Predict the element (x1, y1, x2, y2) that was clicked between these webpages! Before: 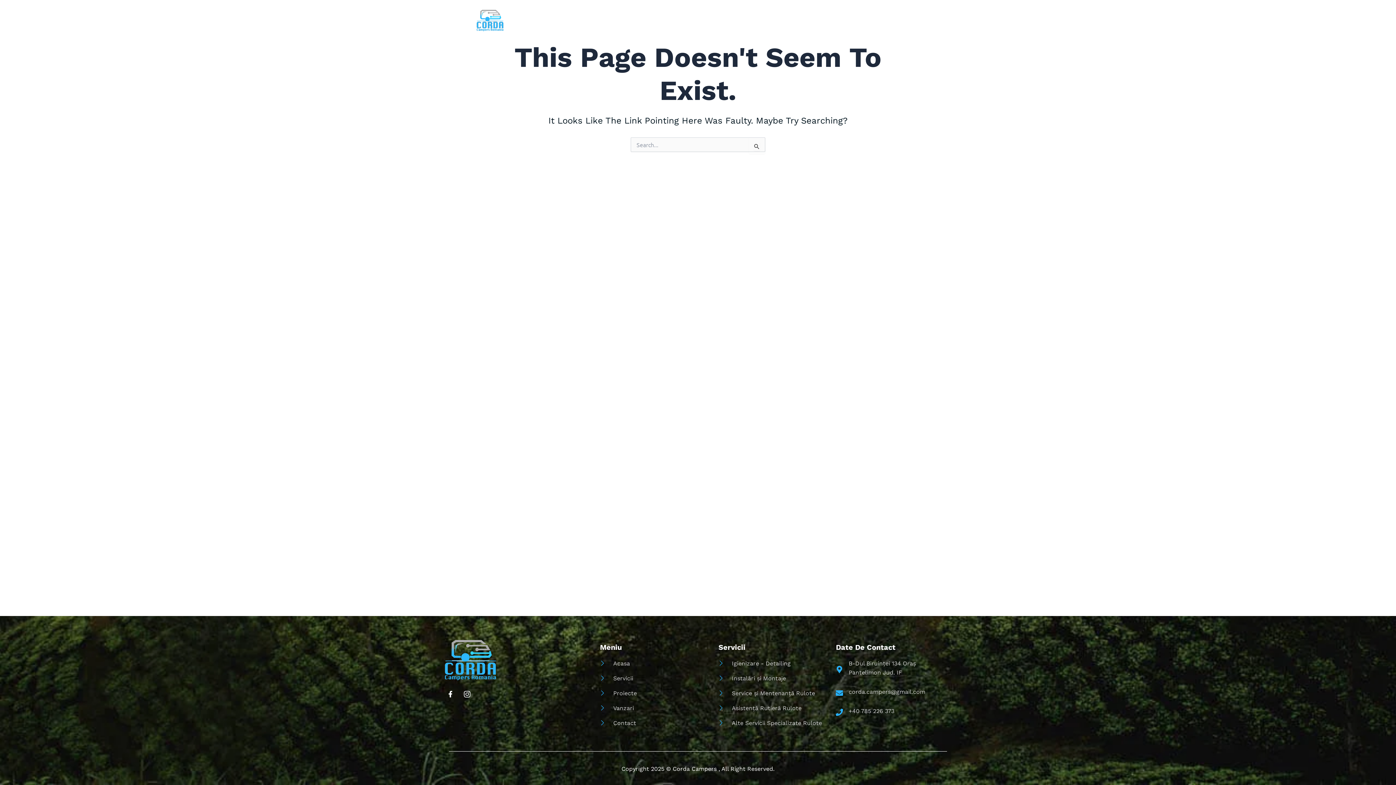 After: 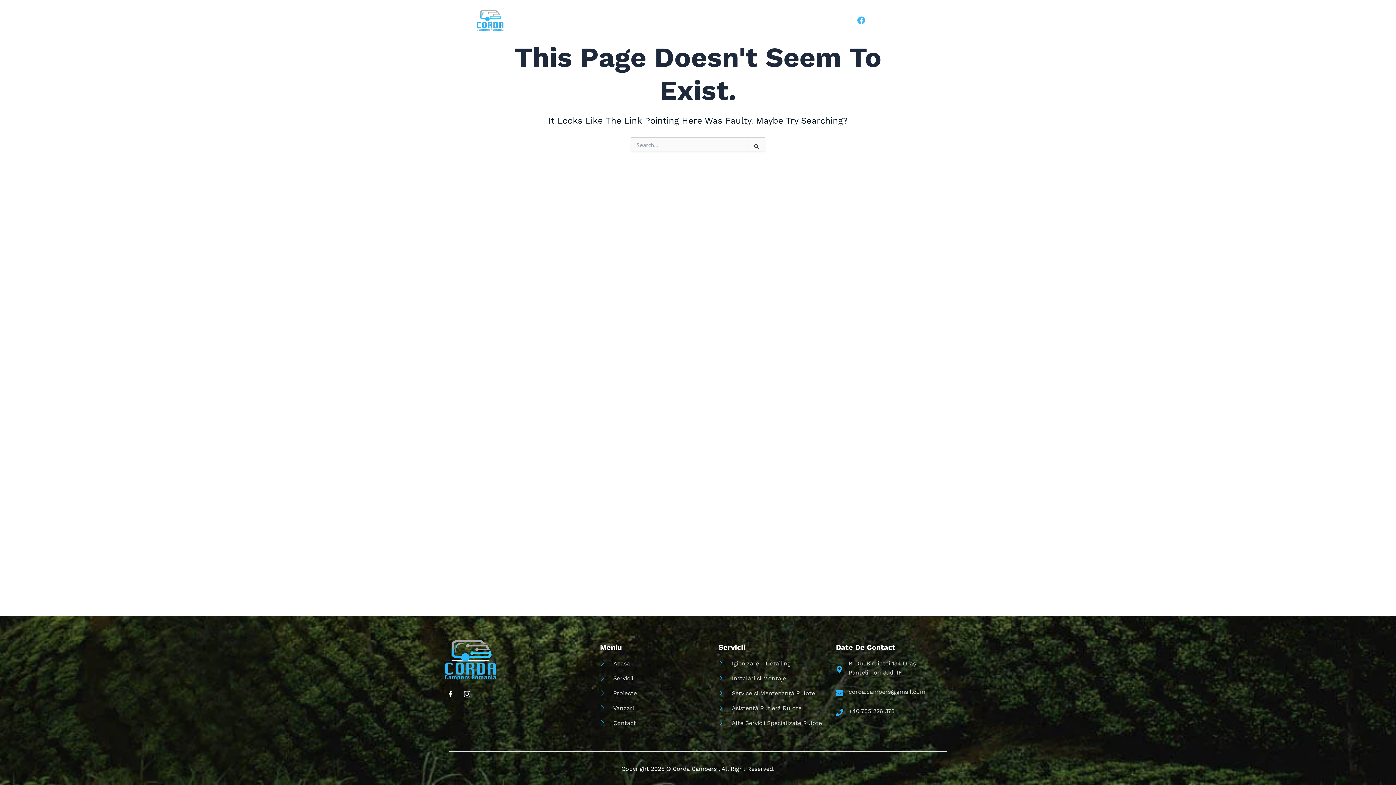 Action: bbox: (854, 13, 868, 27) label: Facebook